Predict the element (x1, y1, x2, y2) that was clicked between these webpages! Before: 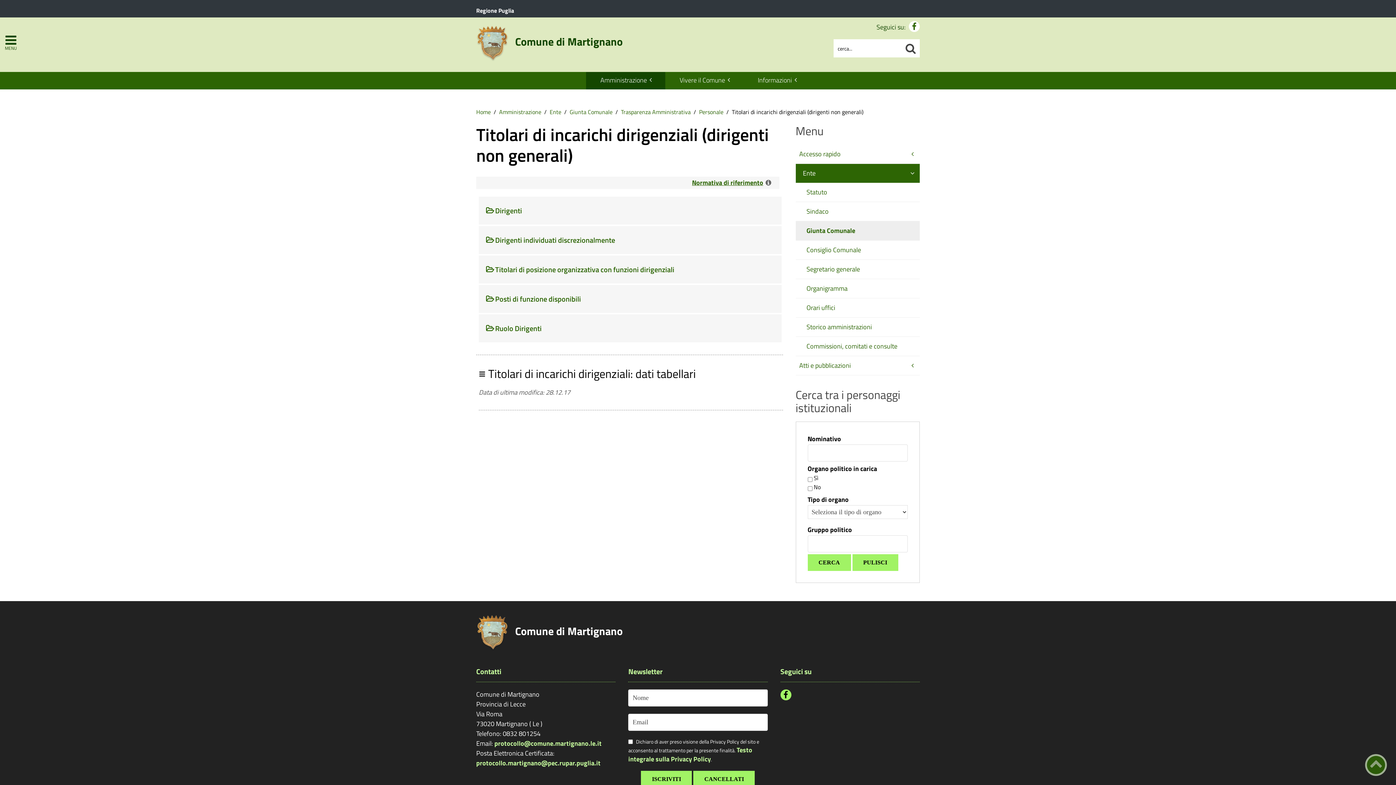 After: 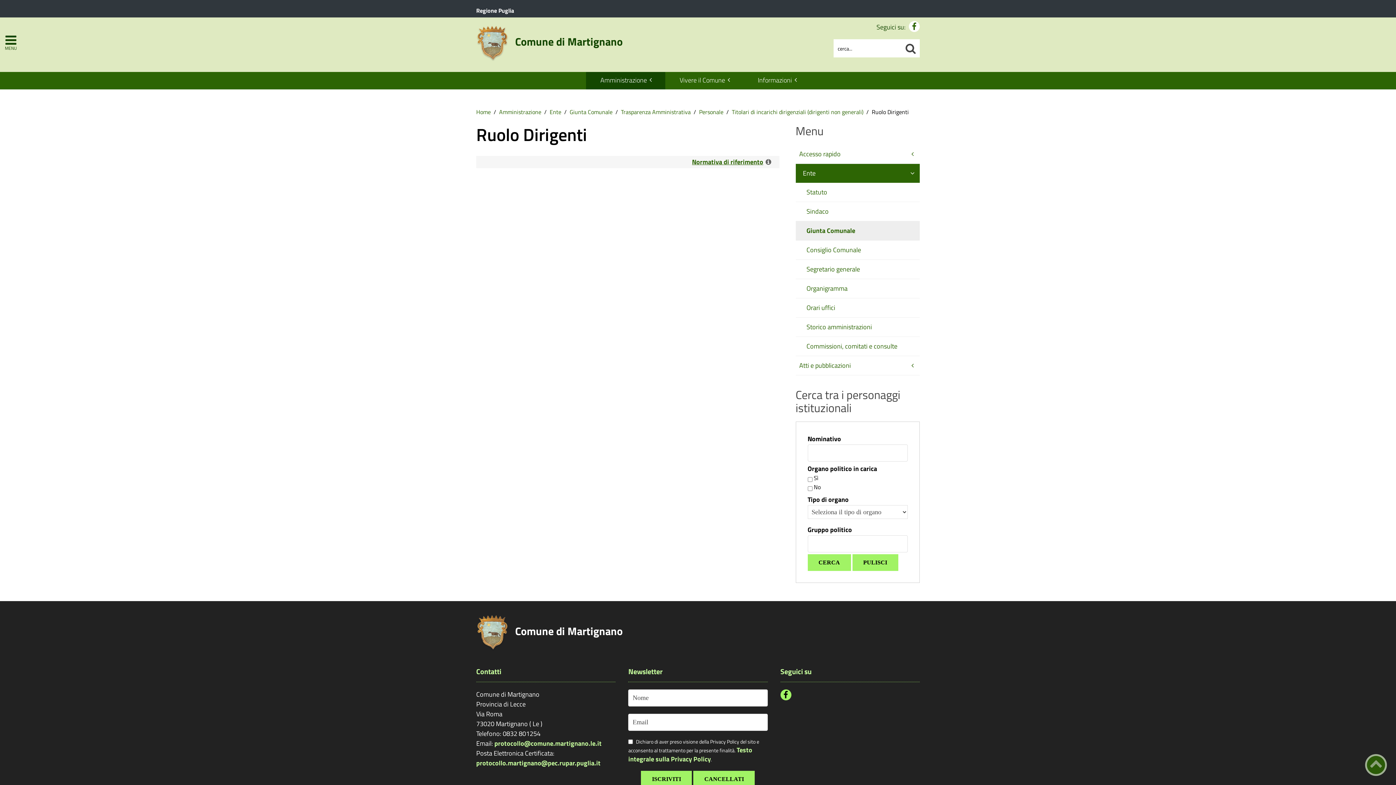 Action: bbox: (495, 322, 541, 334) label: Ruolo Dirigenti